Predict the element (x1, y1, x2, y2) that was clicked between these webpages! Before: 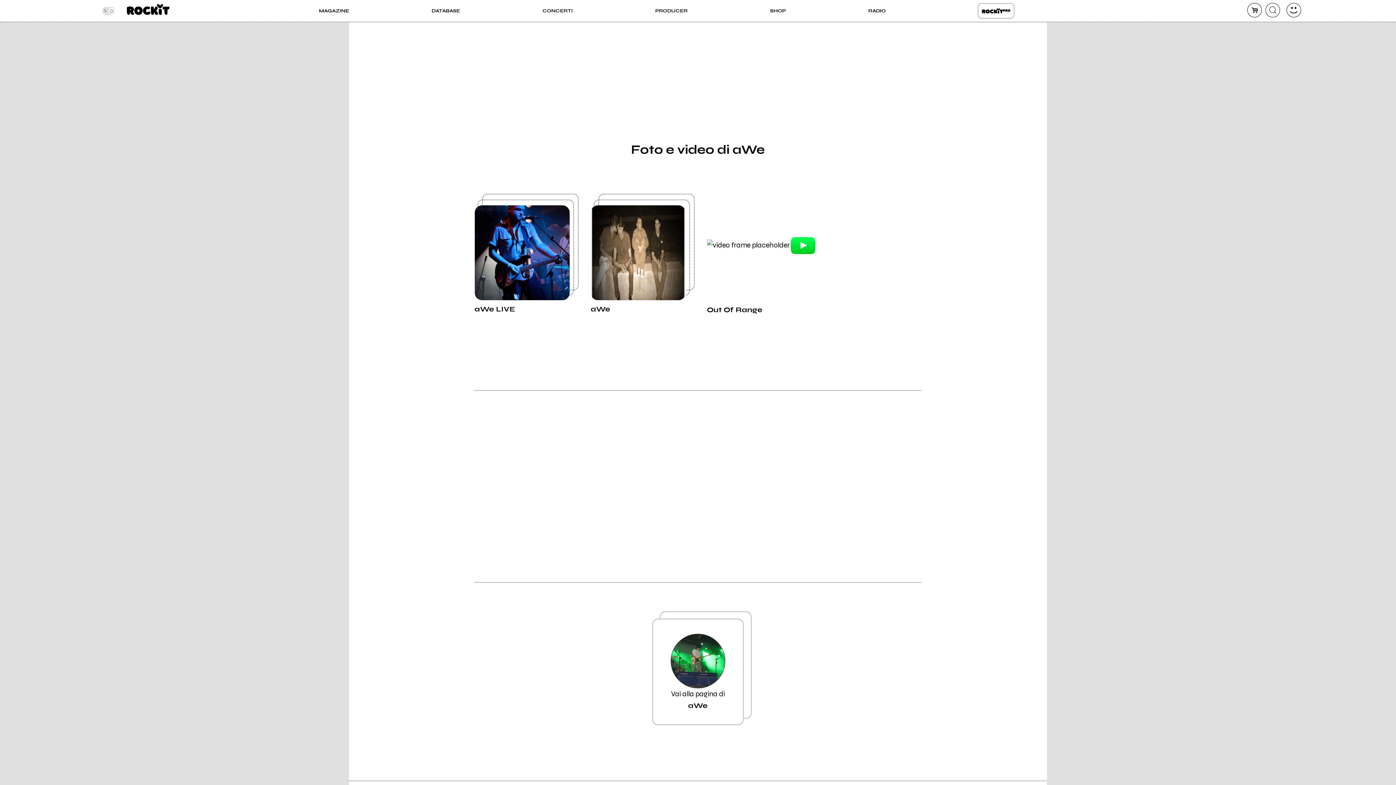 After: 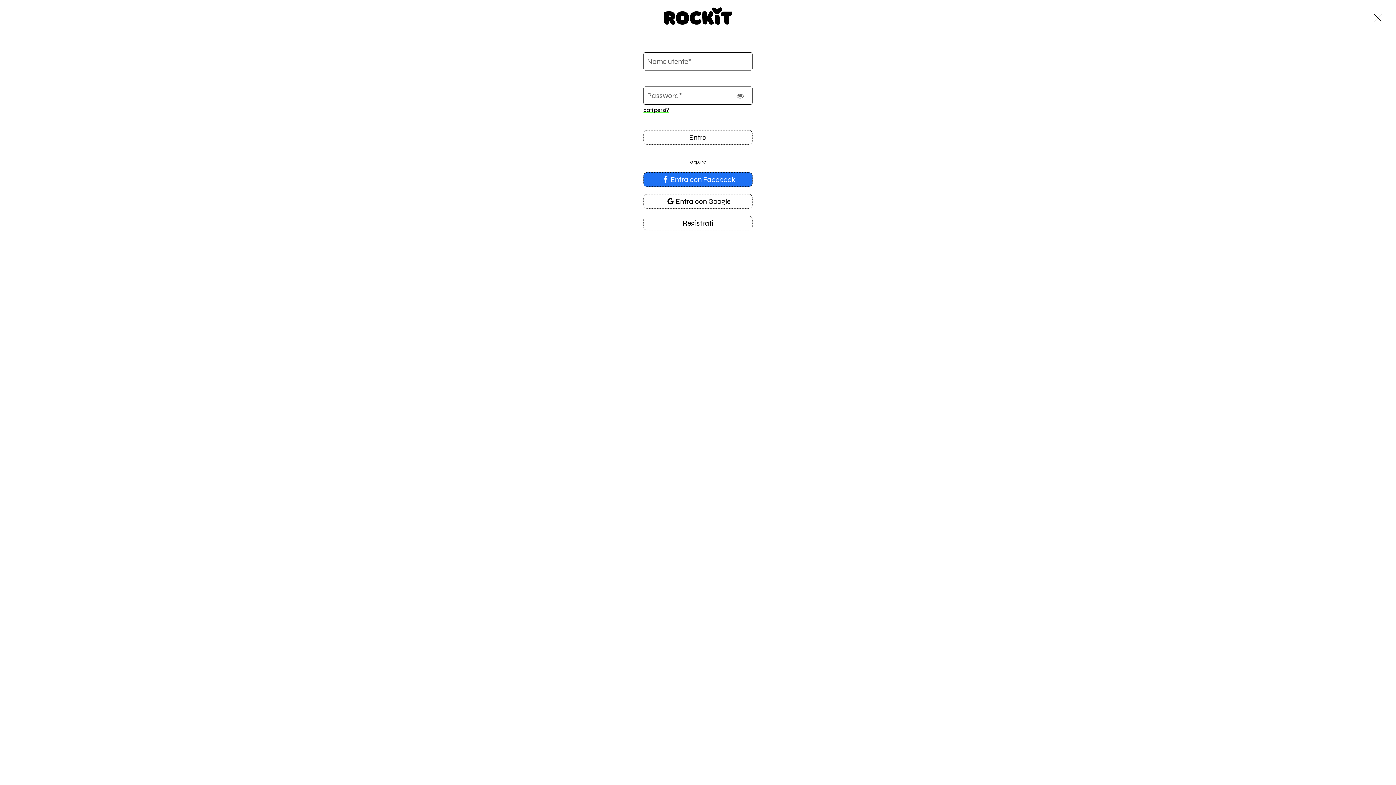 Action: label: dashboard bbox: (1286, 2, 1301, 17)